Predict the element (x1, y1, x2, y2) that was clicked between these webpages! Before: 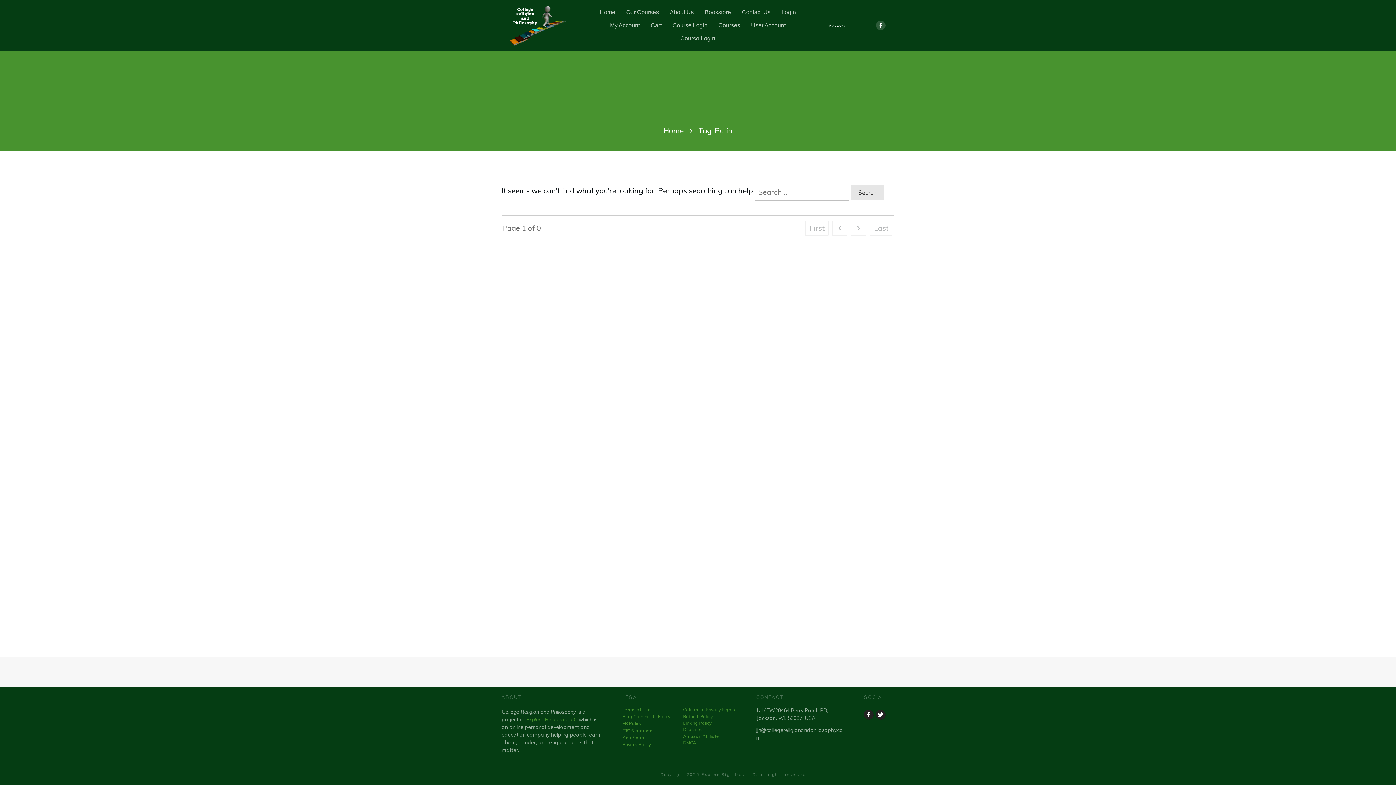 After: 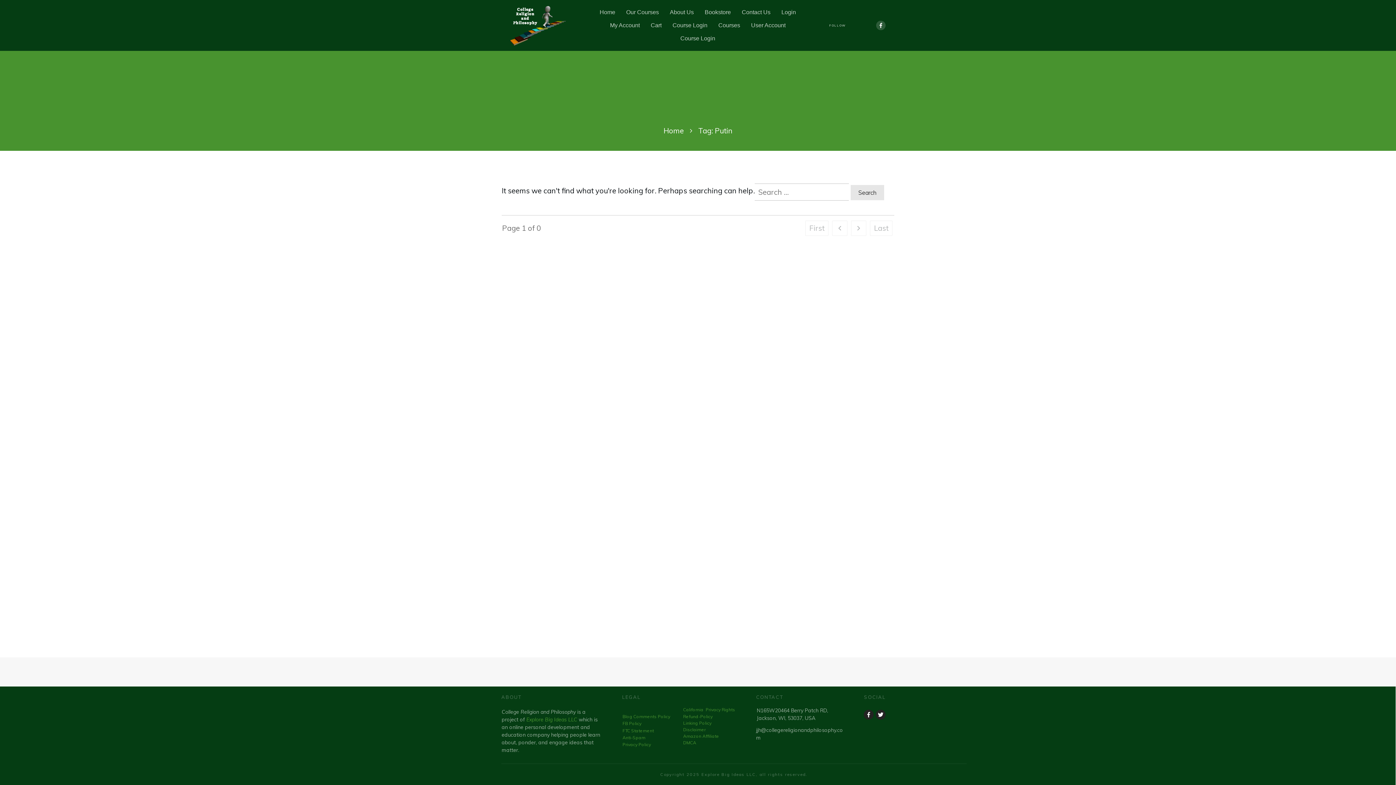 Action: label: Terms of Use bbox: (622, 707, 651, 712)